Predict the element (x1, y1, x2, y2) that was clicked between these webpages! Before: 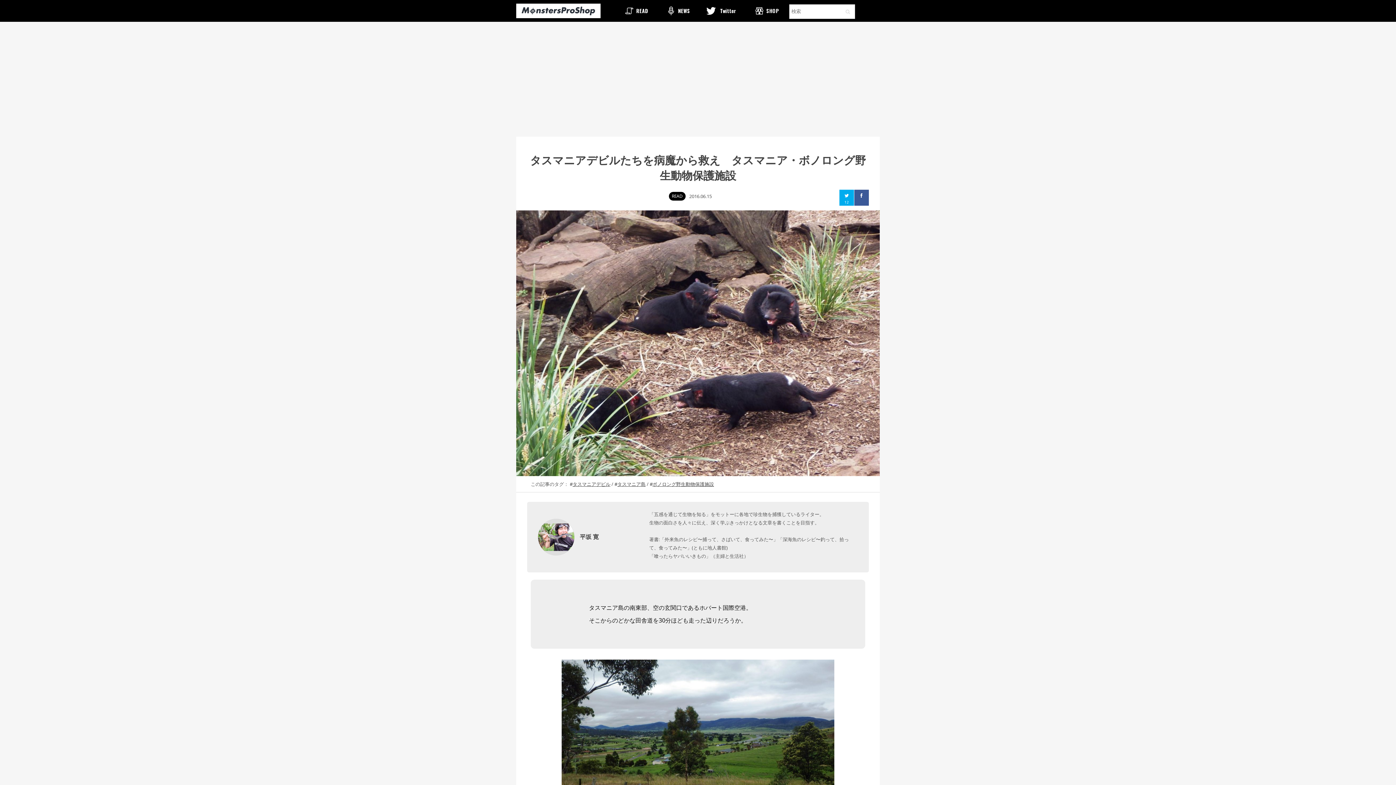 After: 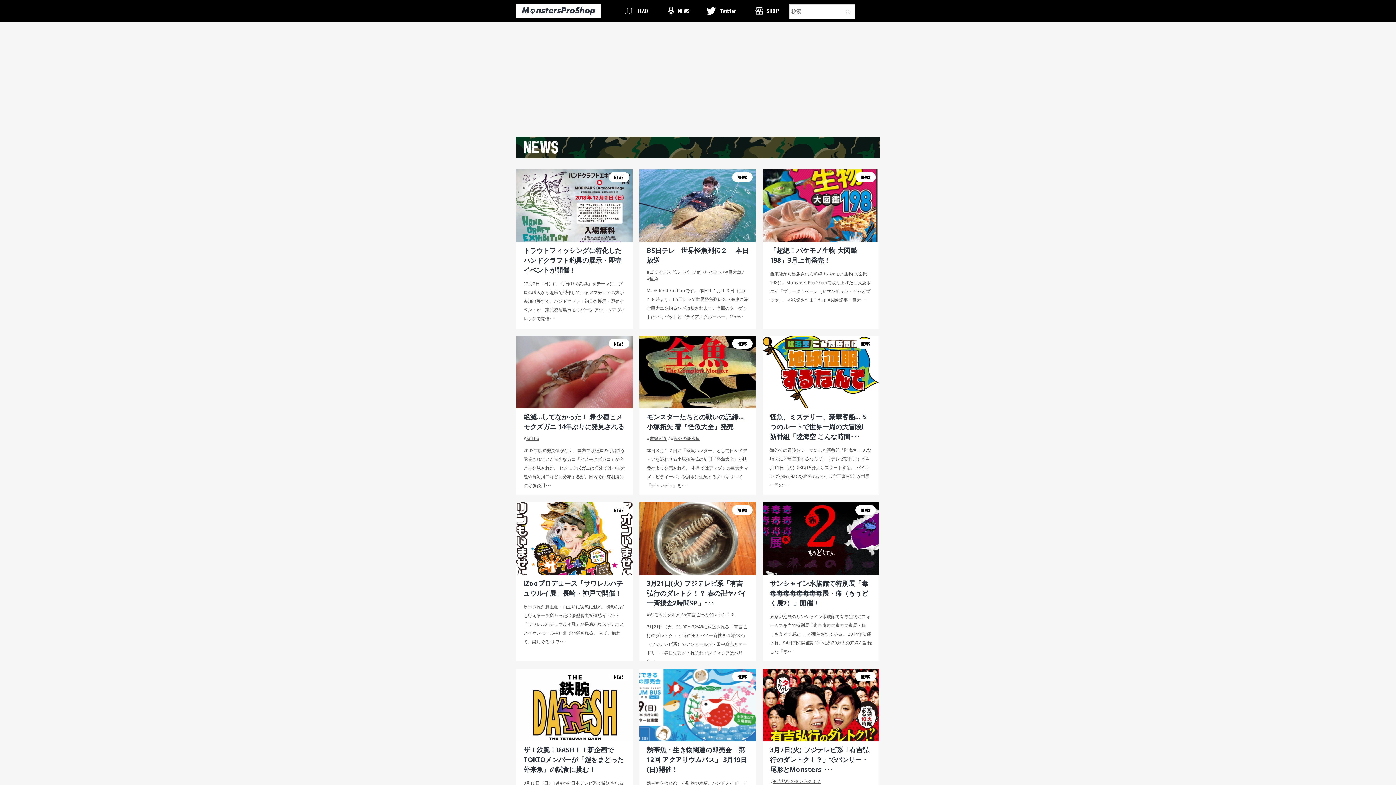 Action: label: NEWS bbox: (658, 6, 699, 14)